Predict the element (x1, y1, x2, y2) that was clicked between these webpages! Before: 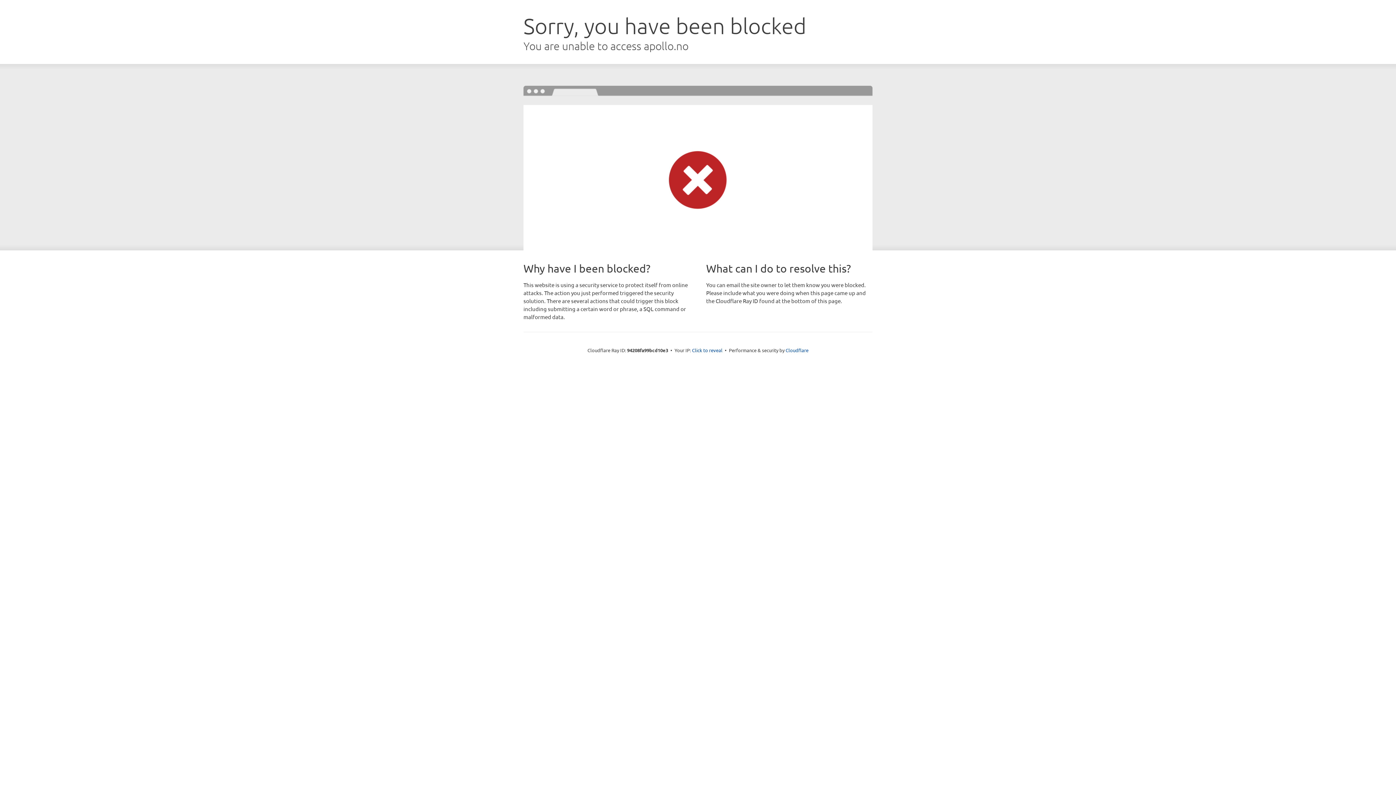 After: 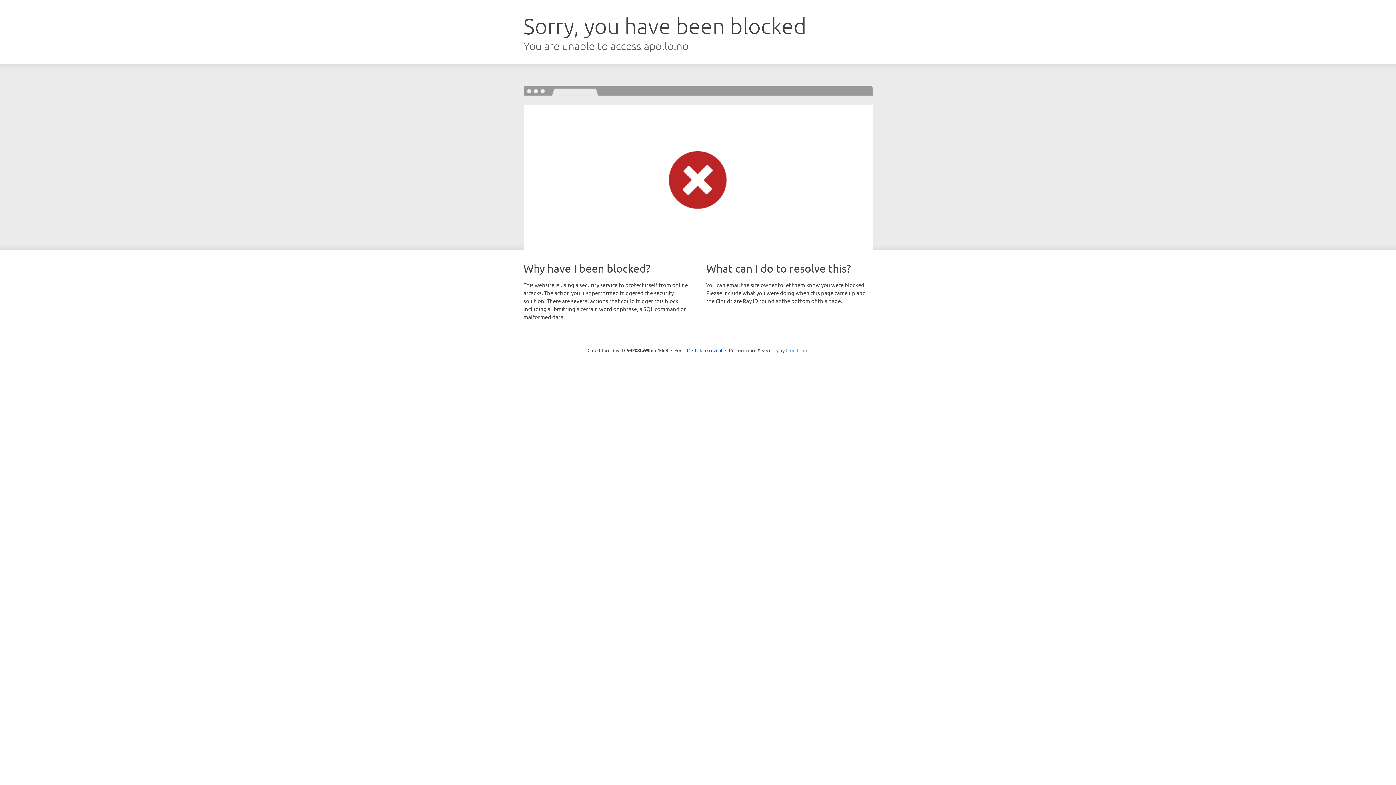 Action: label: Cloudflare bbox: (785, 347, 808, 353)